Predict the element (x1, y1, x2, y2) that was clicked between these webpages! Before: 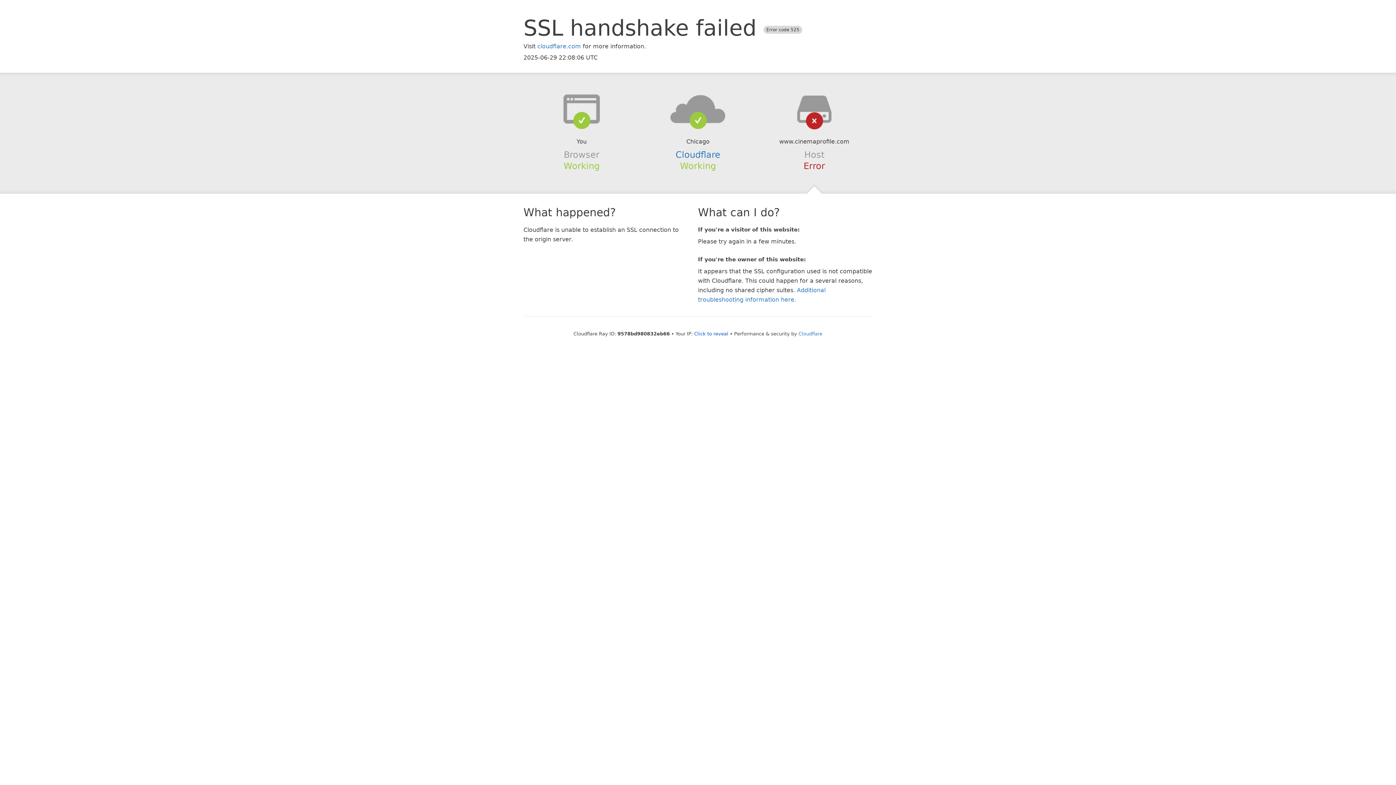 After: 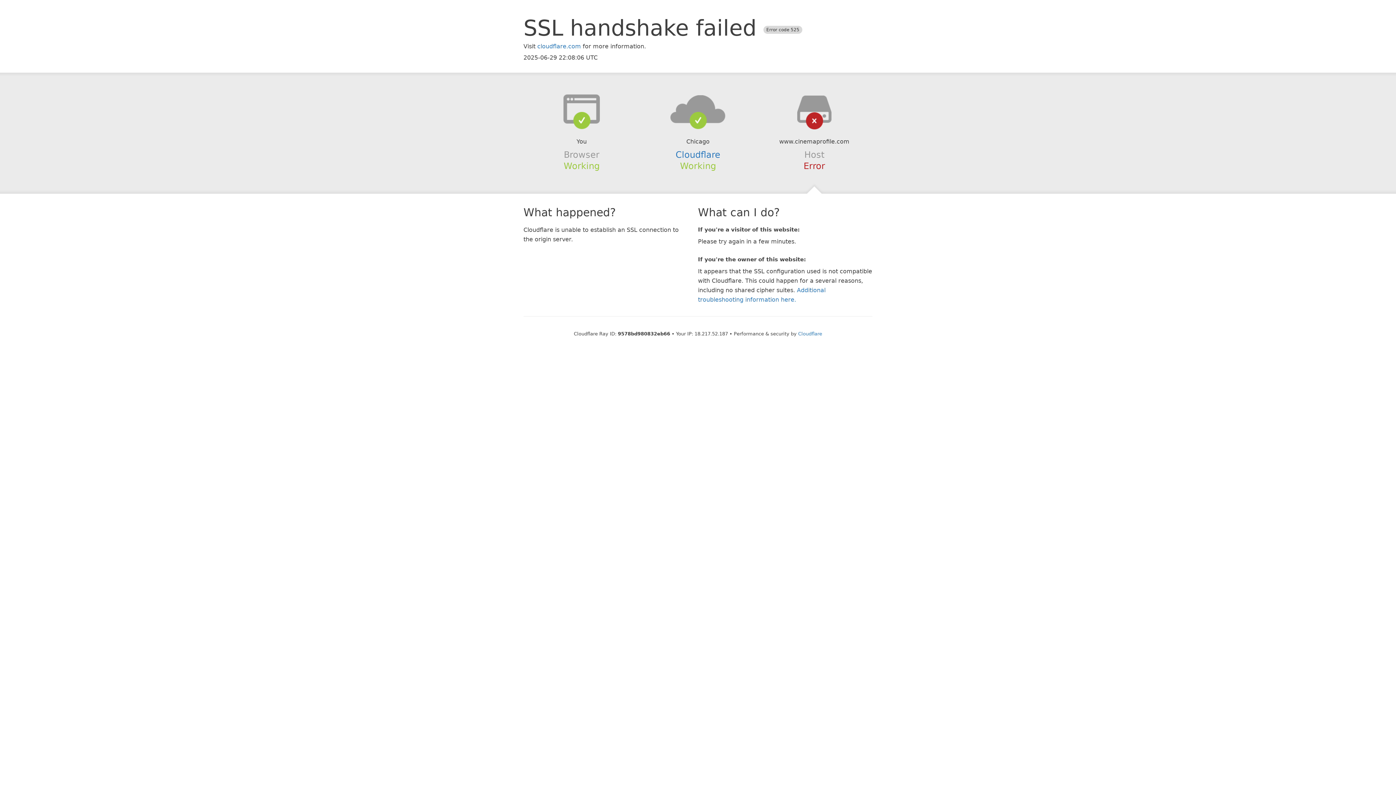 Action: label: Click to reveal bbox: (694, 331, 728, 336)